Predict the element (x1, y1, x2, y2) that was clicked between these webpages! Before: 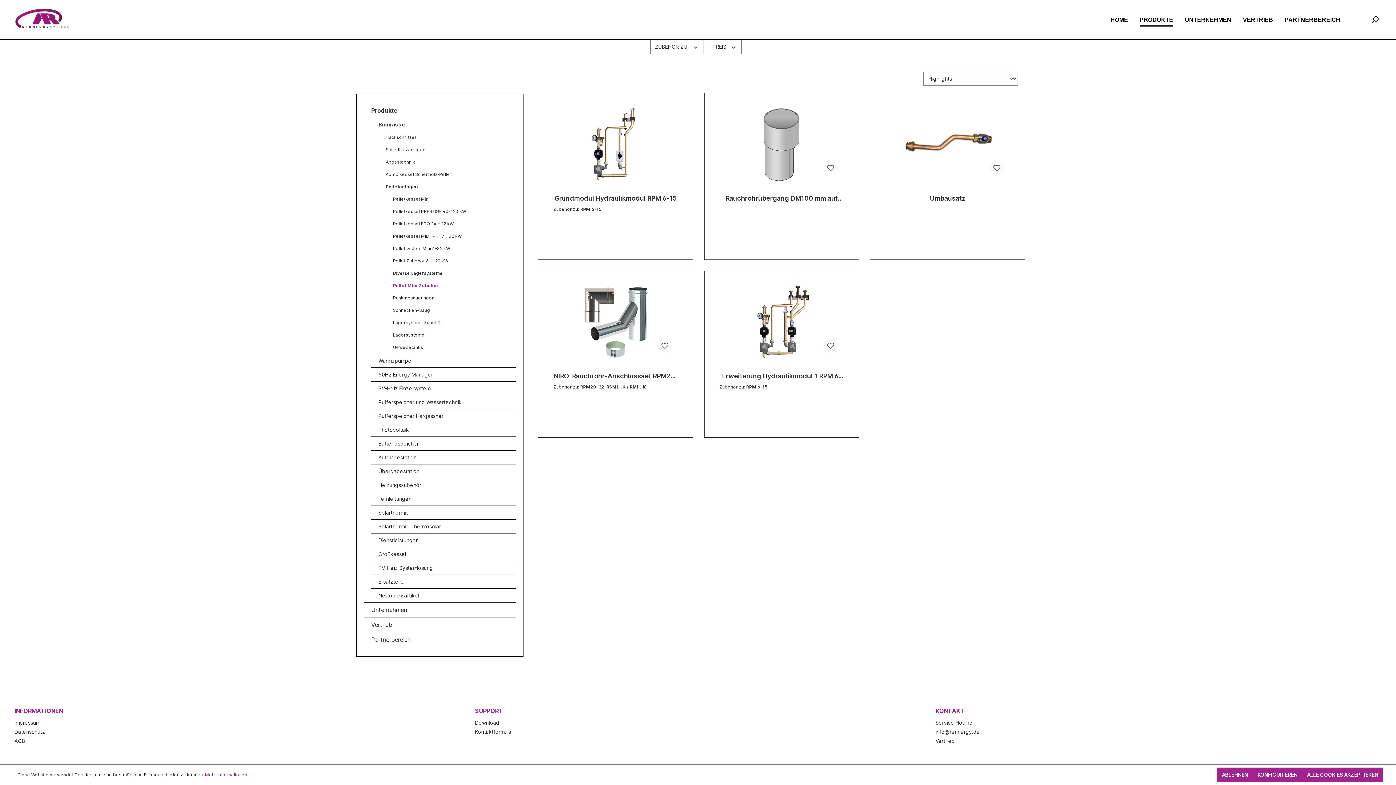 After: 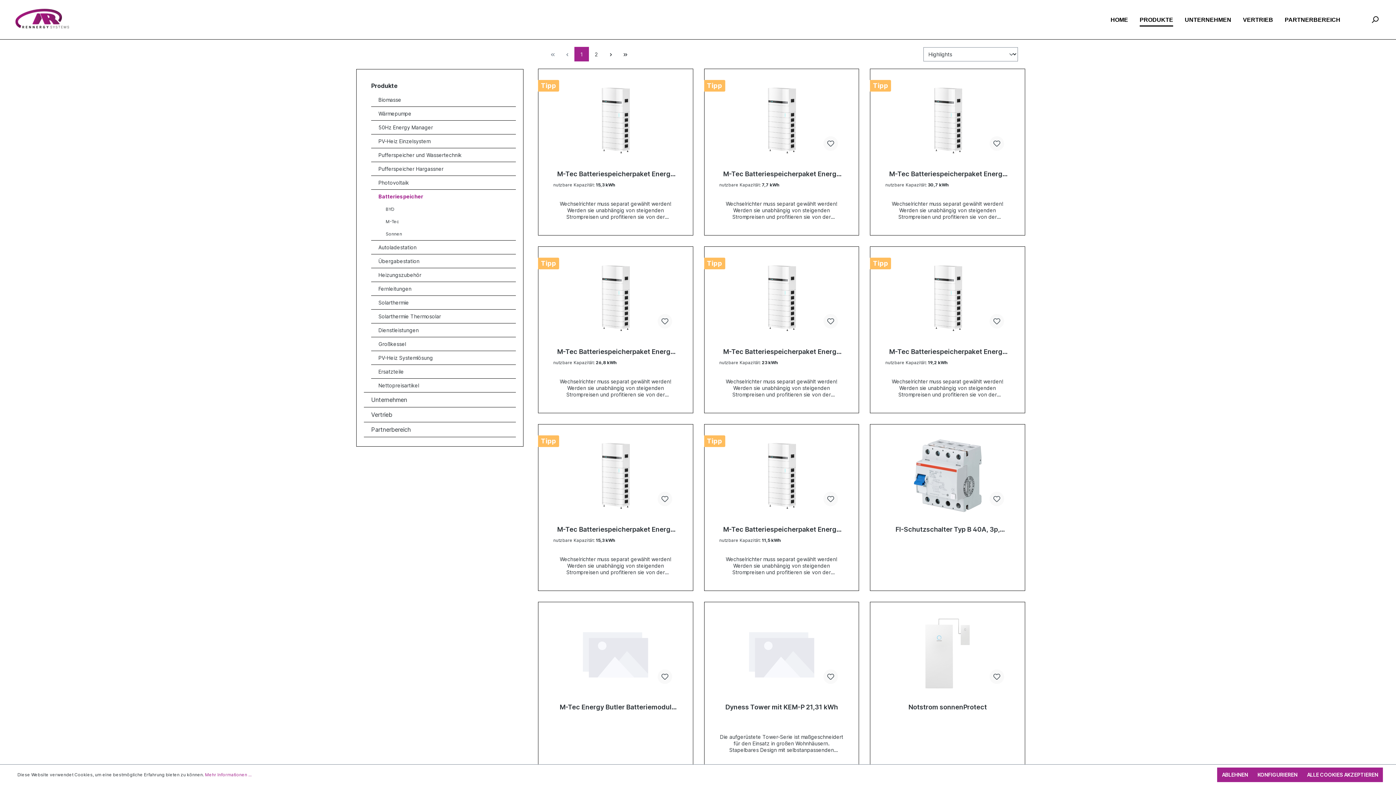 Action: bbox: (371, 437, 516, 450) label: Batteriespeicher